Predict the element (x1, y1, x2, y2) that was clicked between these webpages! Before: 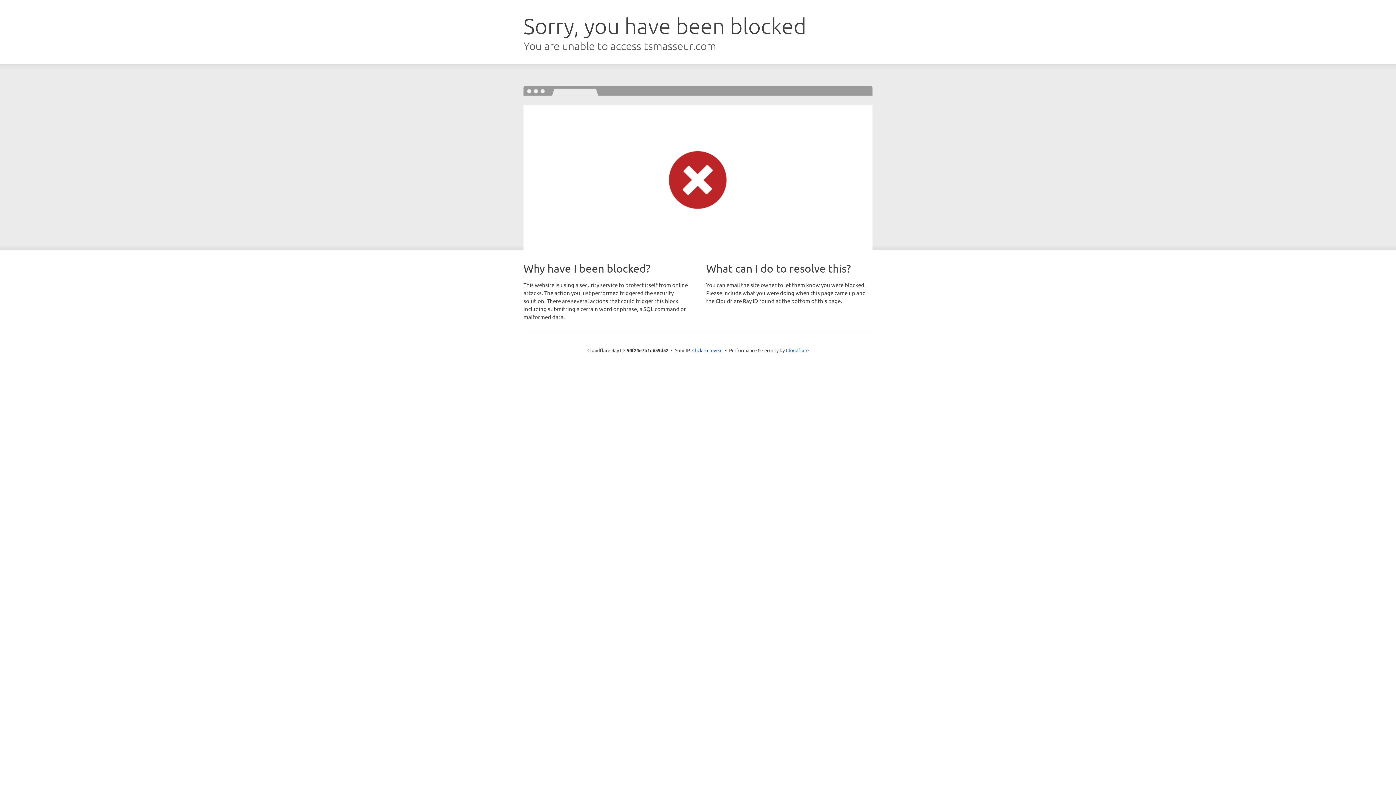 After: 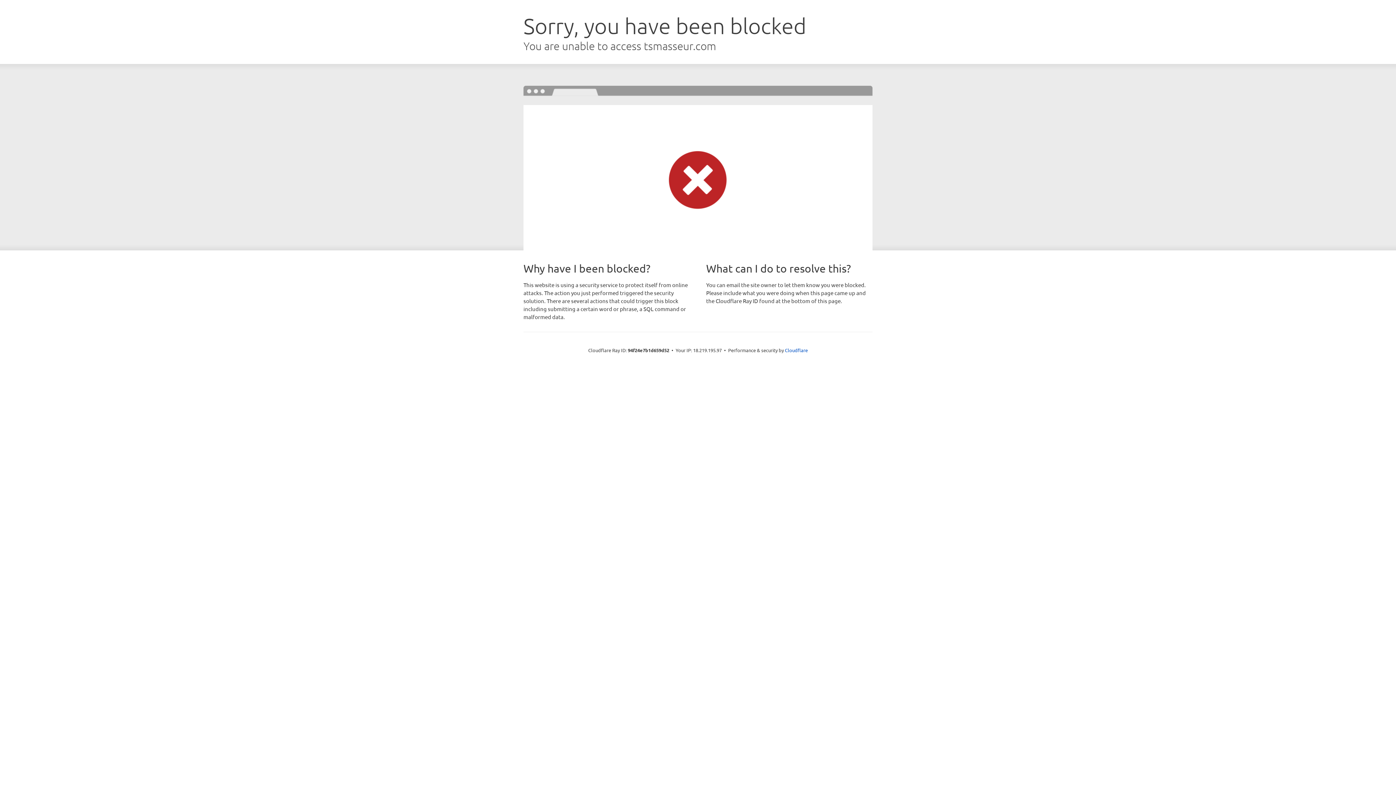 Action: bbox: (692, 346, 722, 353) label: Click to reveal